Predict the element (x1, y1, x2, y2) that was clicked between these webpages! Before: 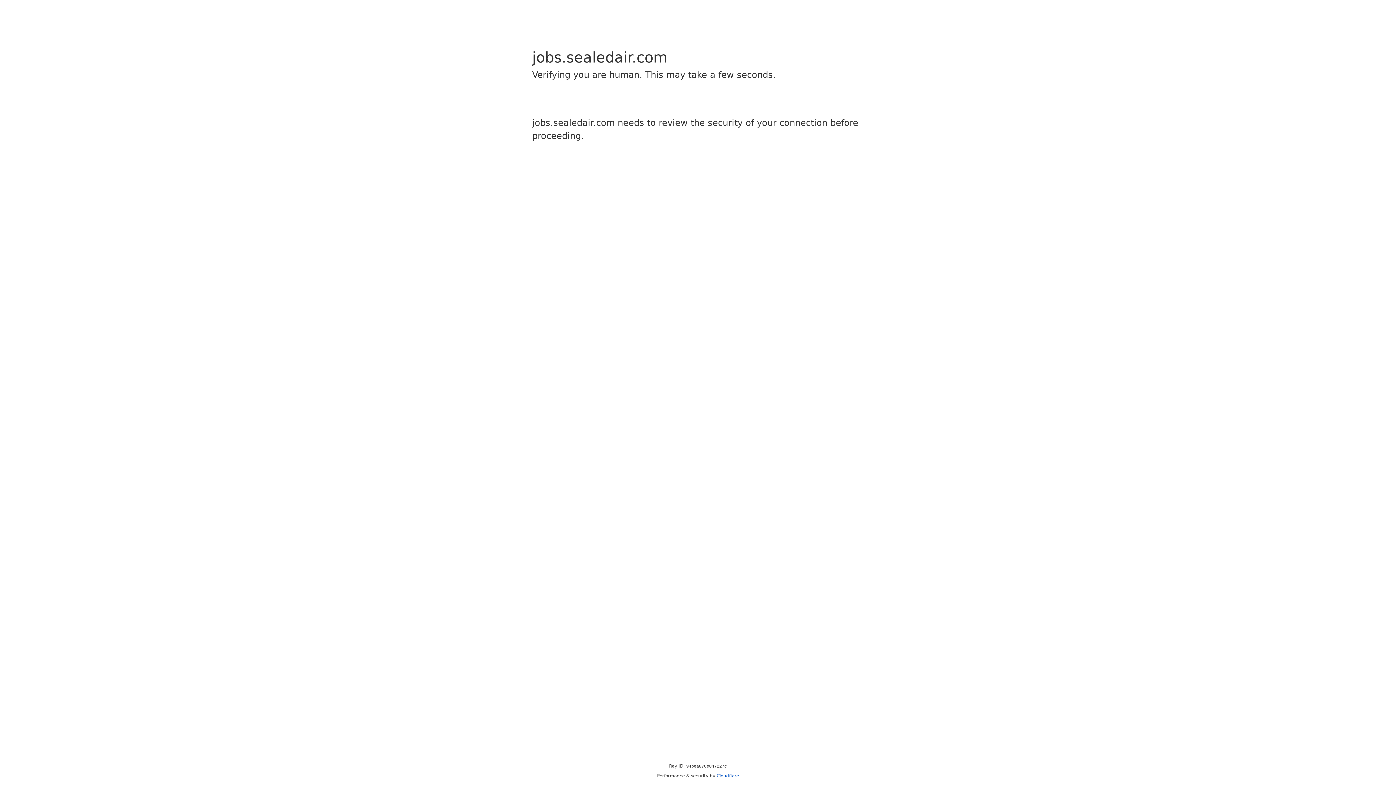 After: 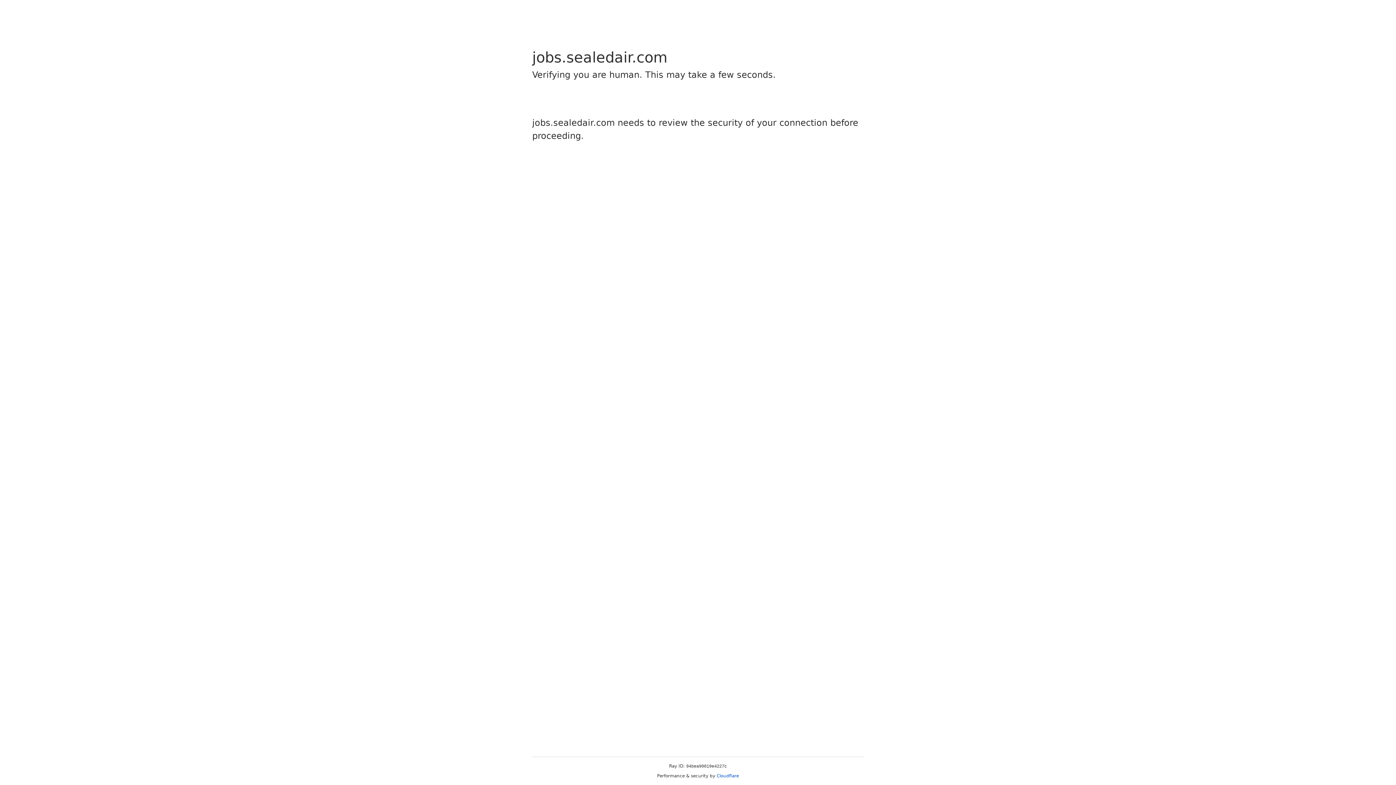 Action: label: Cloudflare bbox: (716, 773, 739, 778)